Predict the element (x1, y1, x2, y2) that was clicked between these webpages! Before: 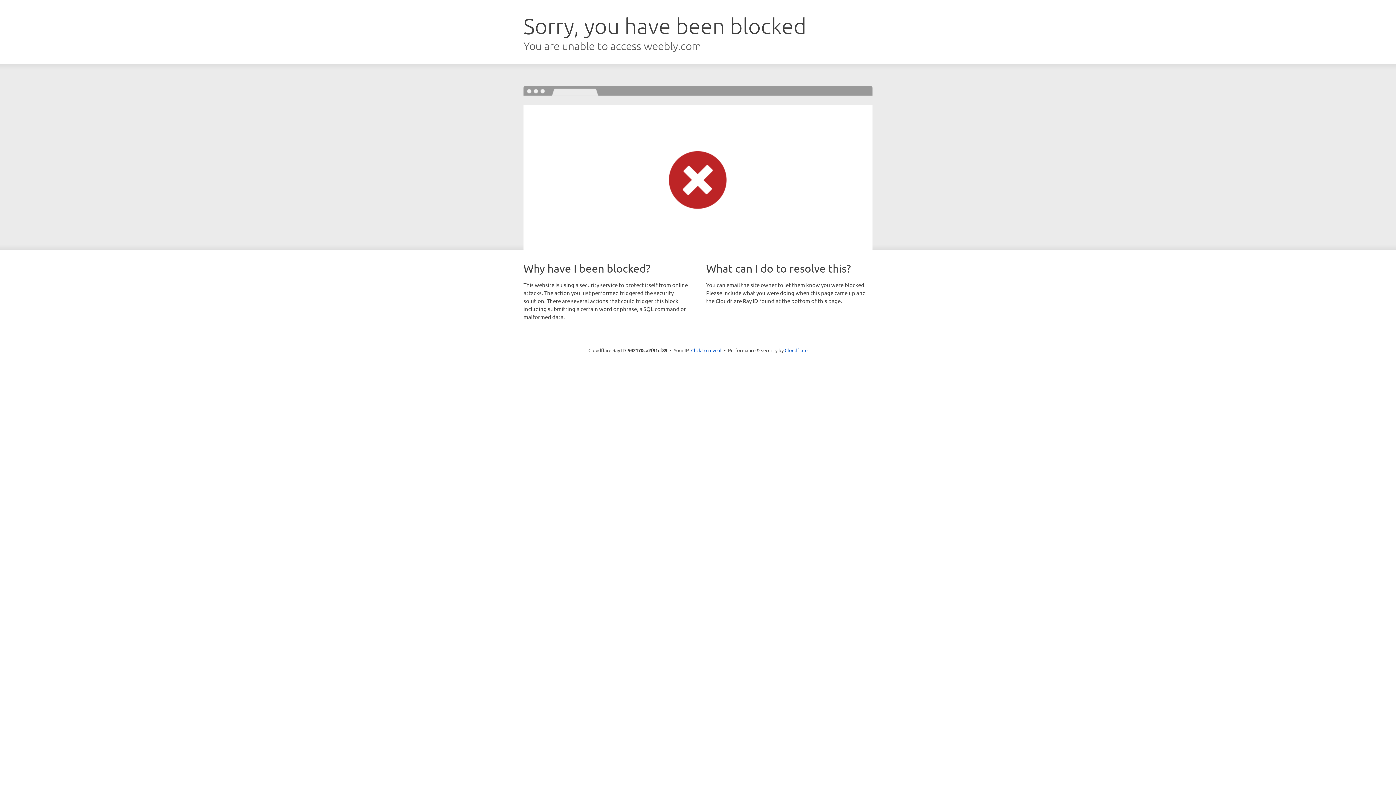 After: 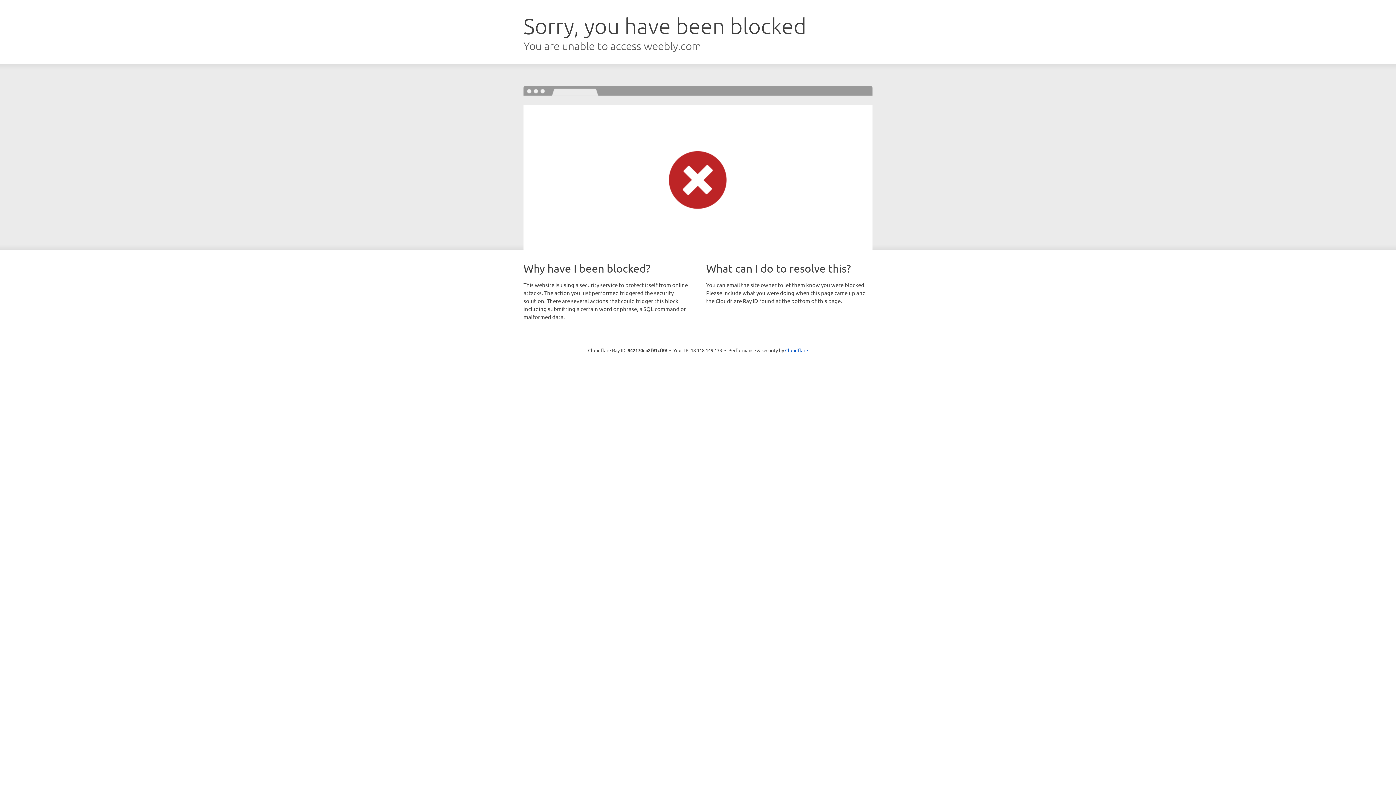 Action: bbox: (691, 346, 721, 353) label: Click to reveal